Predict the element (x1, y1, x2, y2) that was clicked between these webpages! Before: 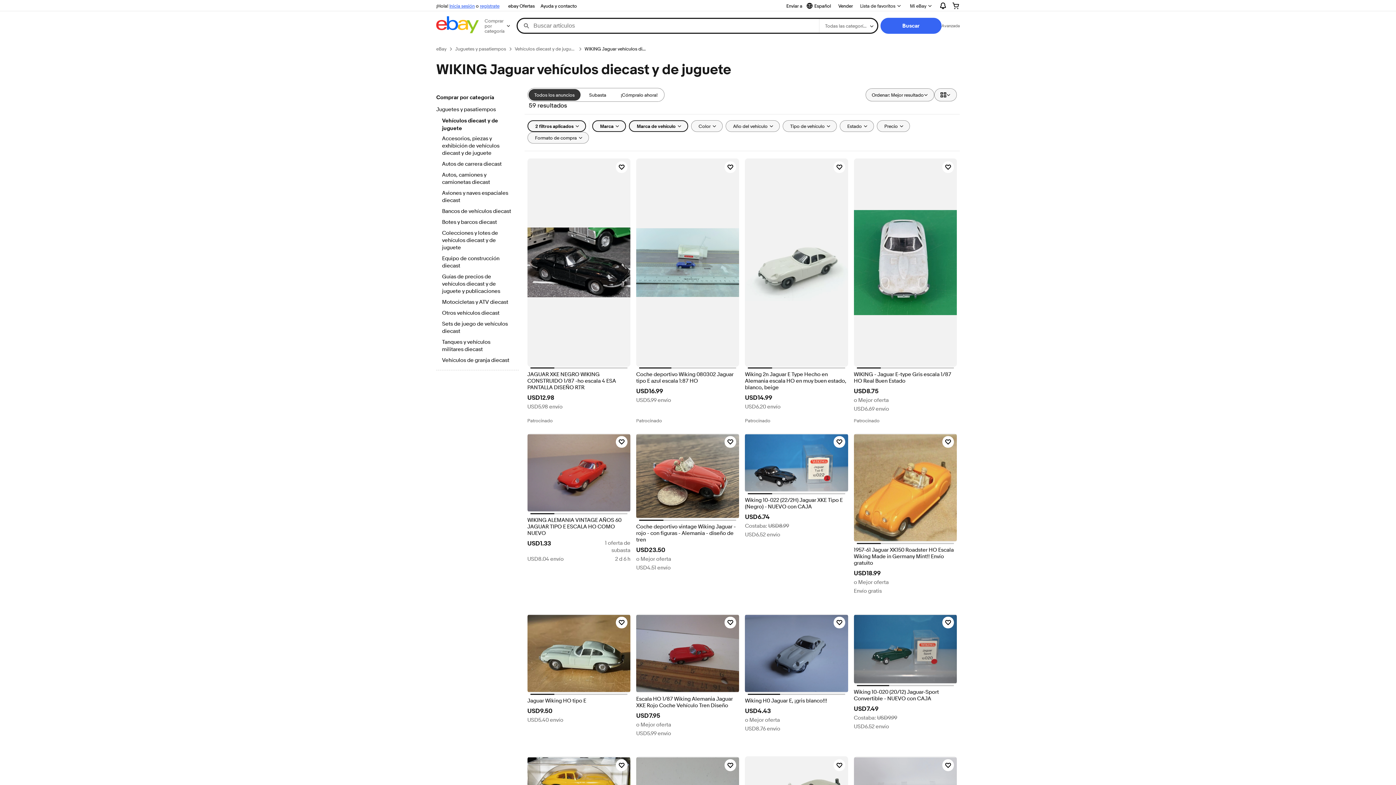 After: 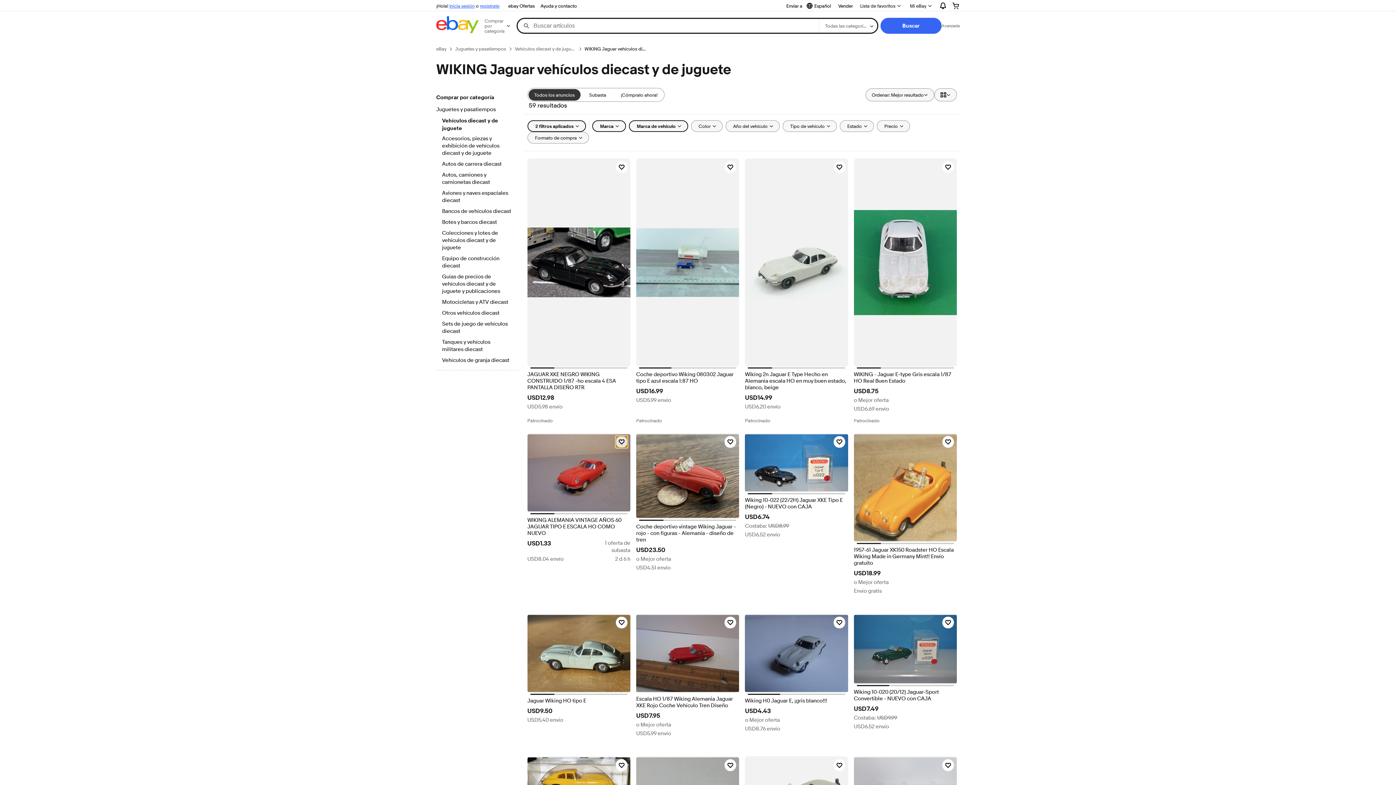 Action: bbox: (615, 436, 627, 448) label: Haz clic para marcar como favorito: WIKING ALEMANIA VINTAGE AÑOS 60 JAGUAR TIPO E ESCALA HO COMO NUEVO